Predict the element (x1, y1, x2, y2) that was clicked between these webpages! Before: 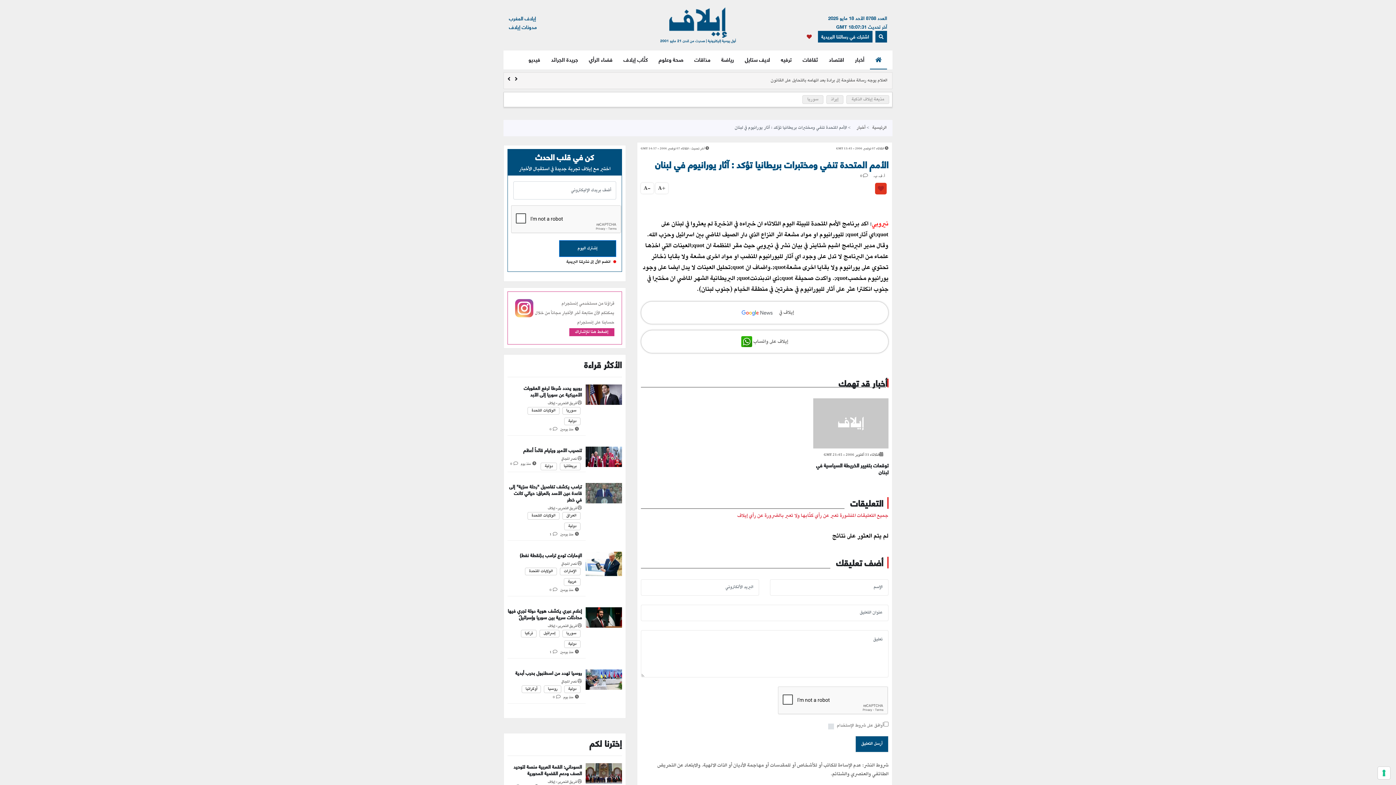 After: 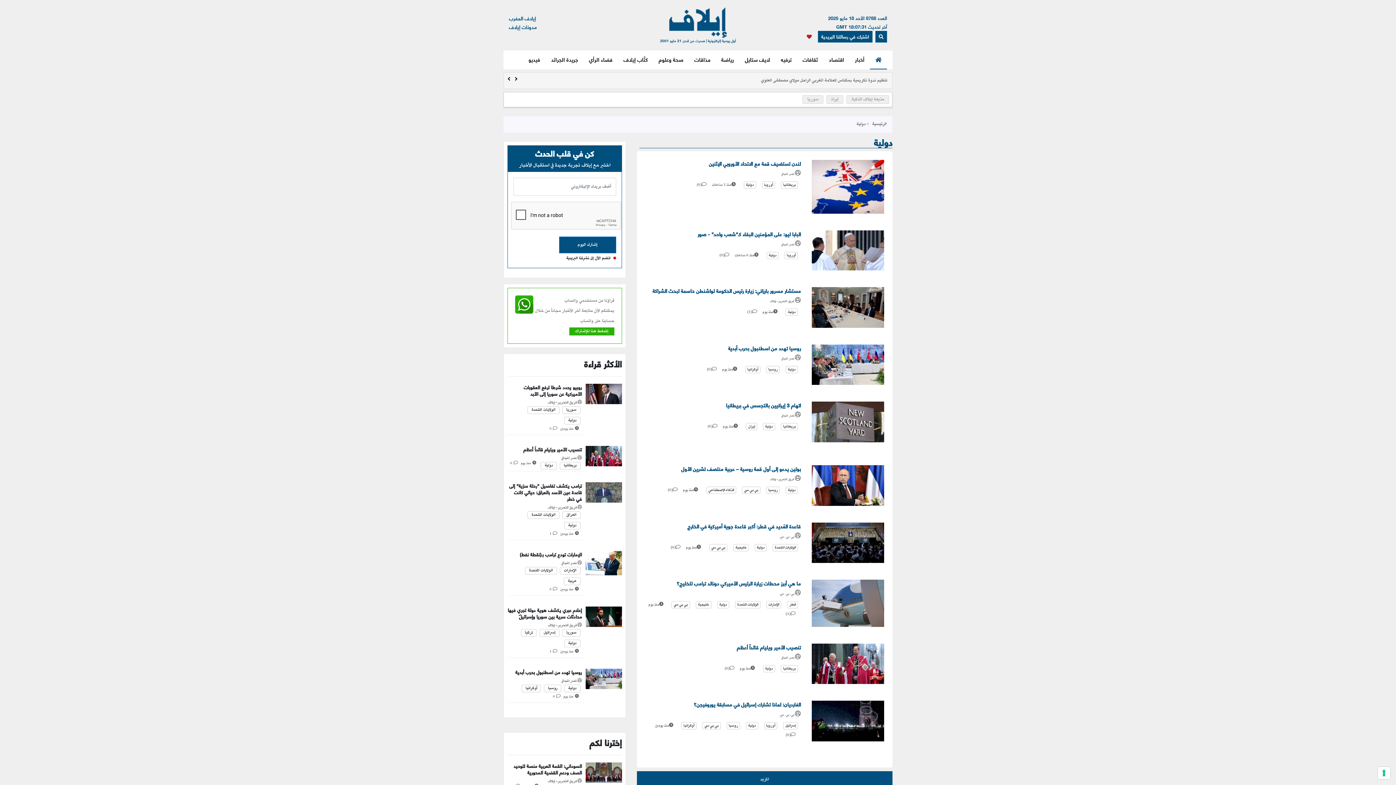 Action: label: دولية bbox: (566, 521, 578, 532)